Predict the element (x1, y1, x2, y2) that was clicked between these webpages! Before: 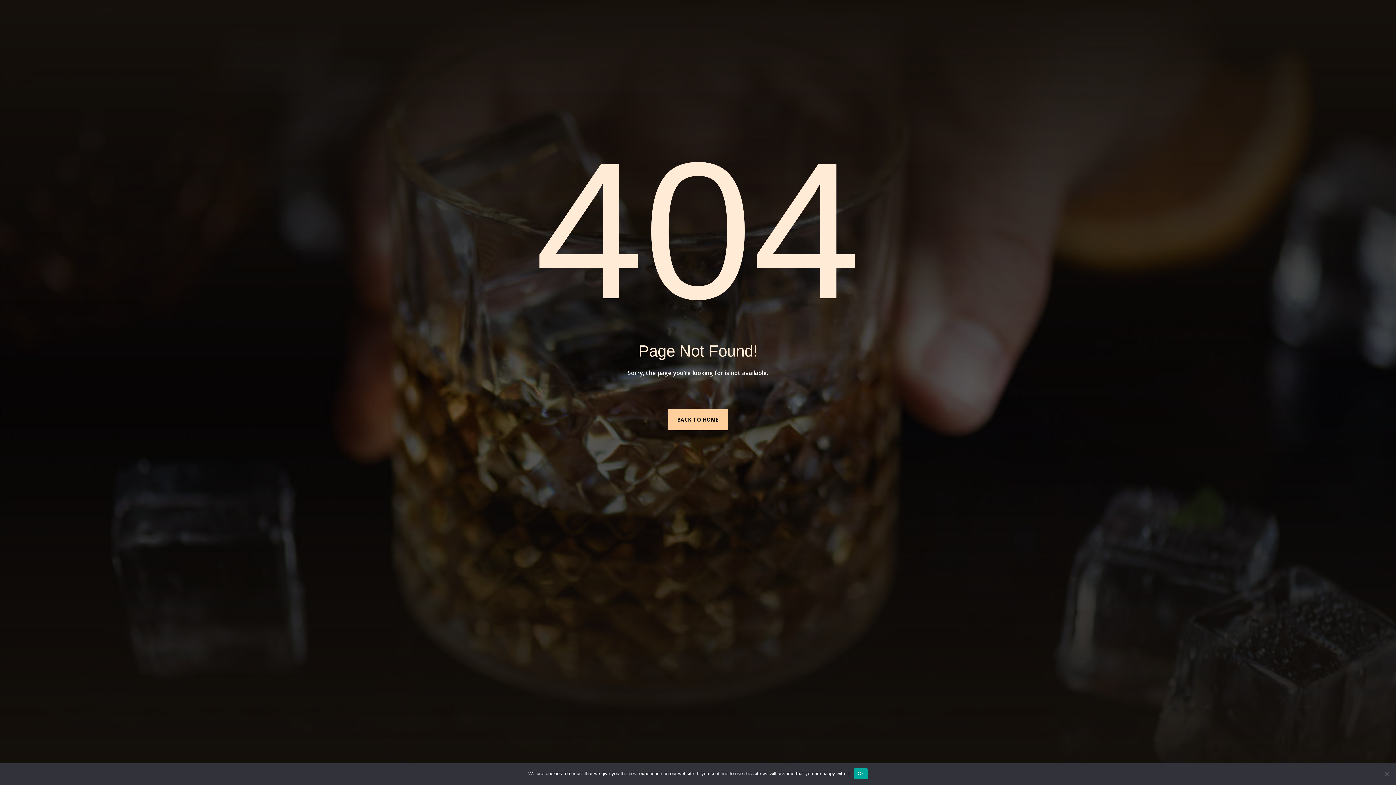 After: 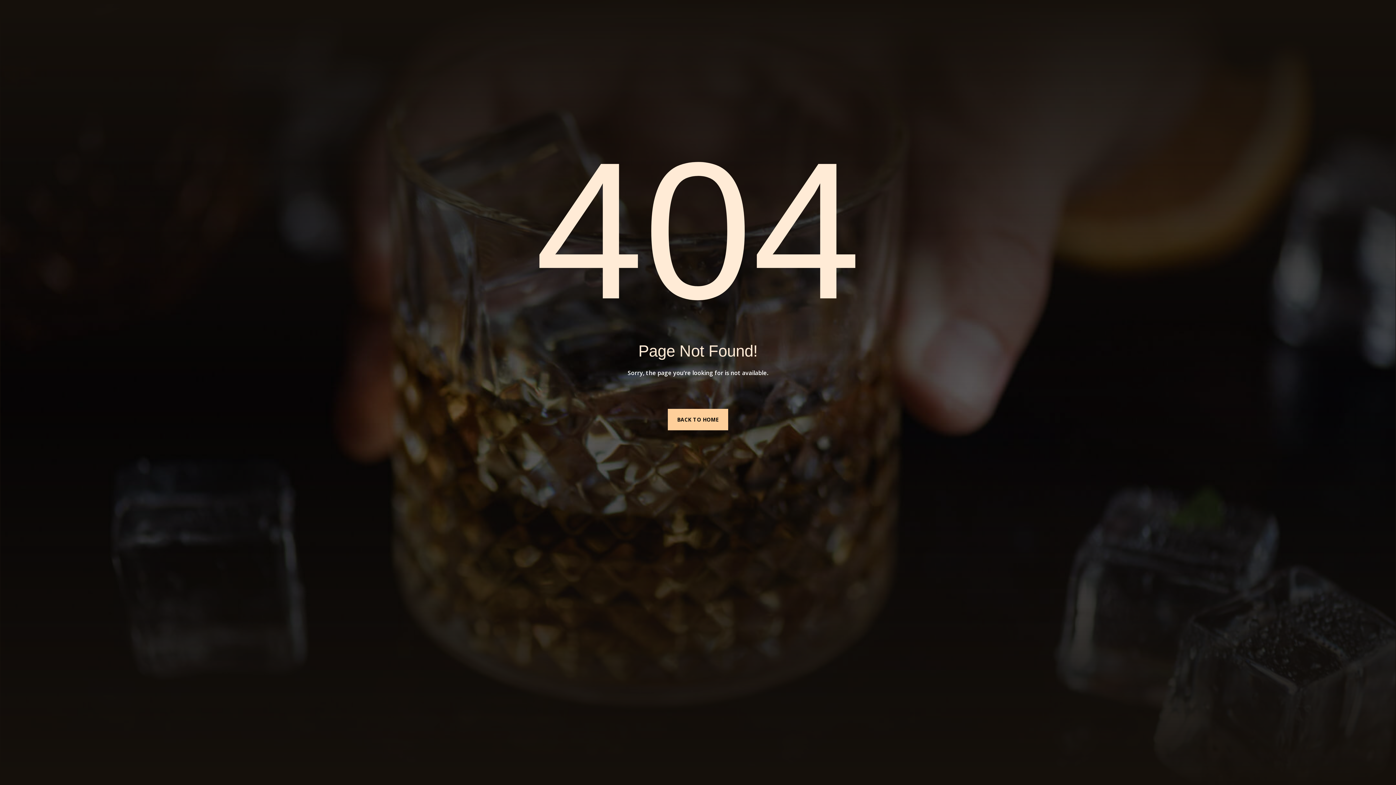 Action: bbox: (854, 768, 867, 779) label: Ok